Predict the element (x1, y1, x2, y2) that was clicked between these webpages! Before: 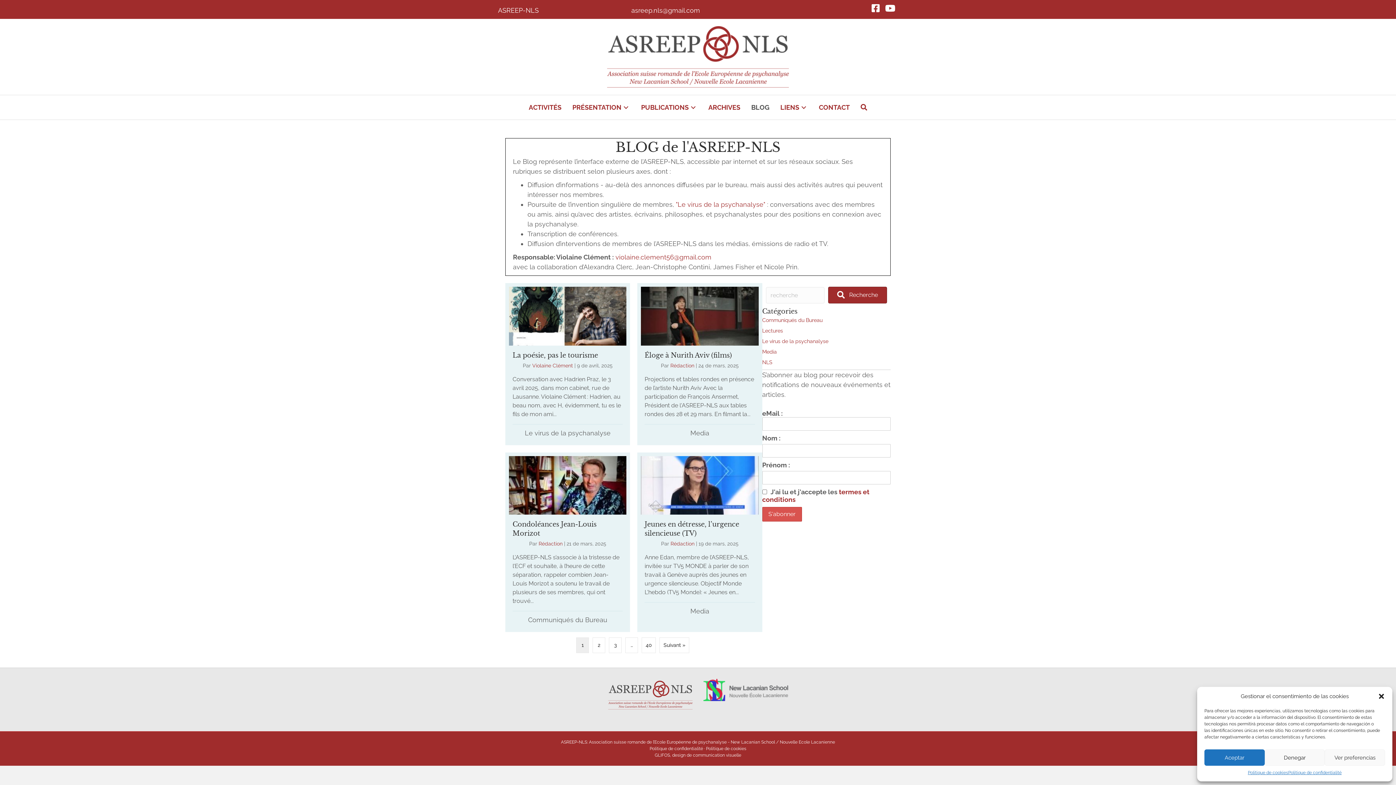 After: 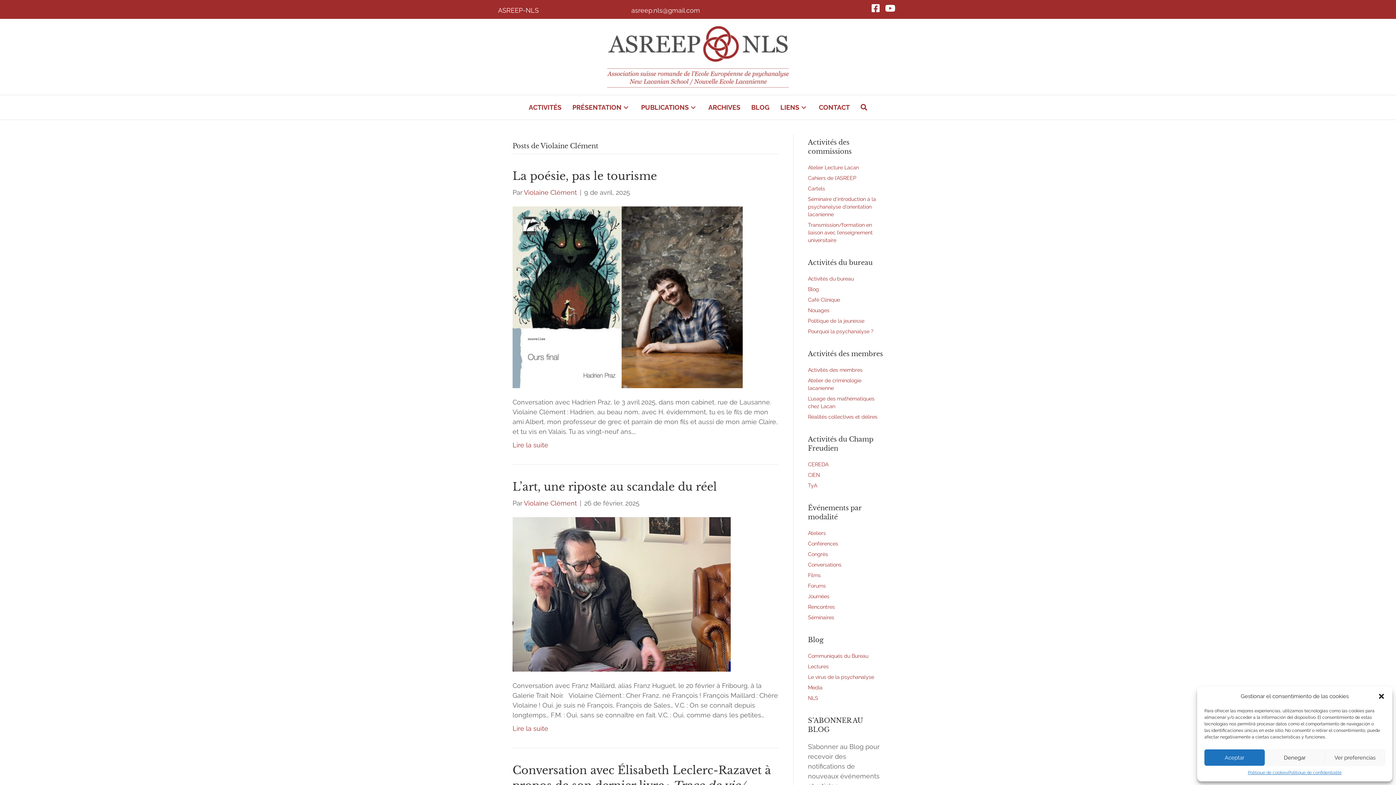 Action: bbox: (532, 362, 573, 368) label: Violaine Clément